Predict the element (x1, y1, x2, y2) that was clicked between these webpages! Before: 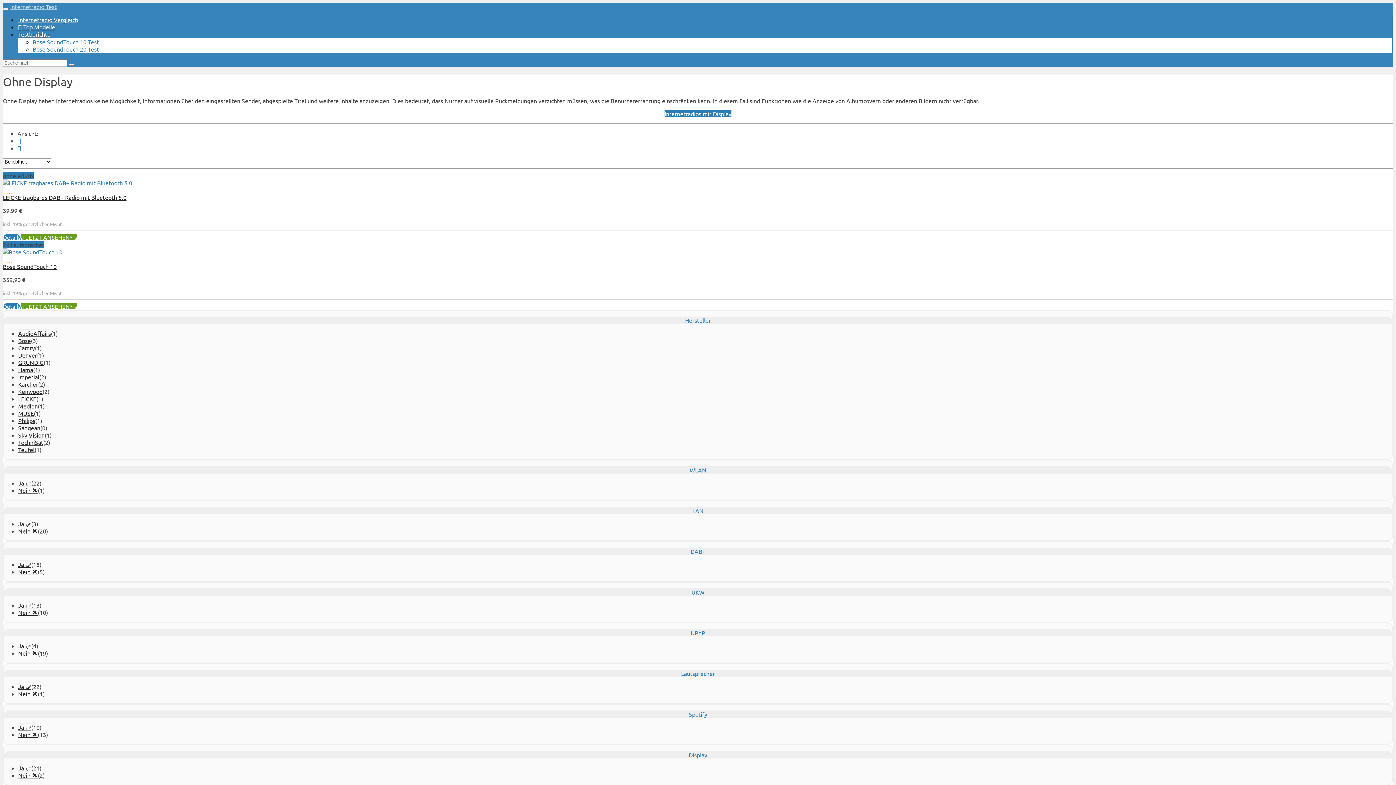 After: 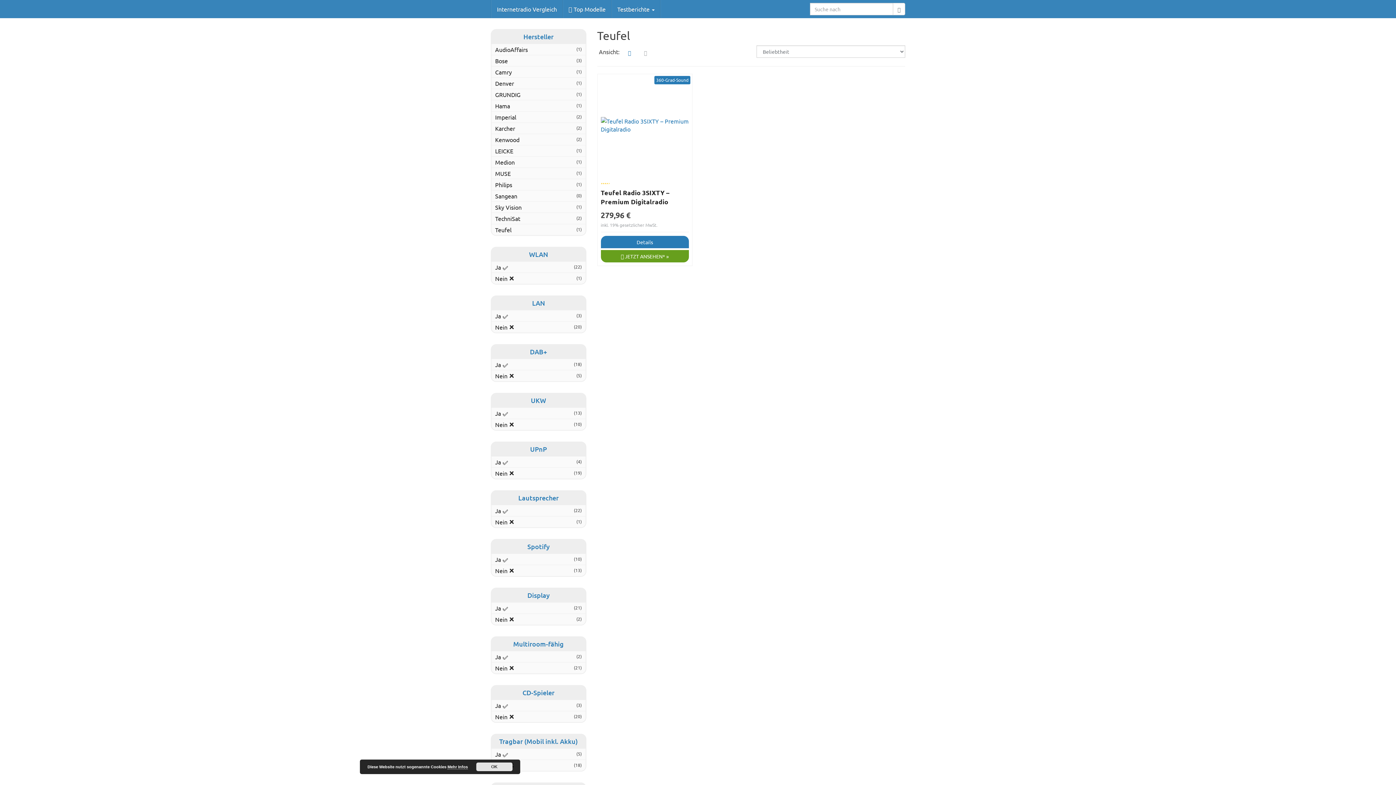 Action: label: Teufel bbox: (18, 445, 34, 453)